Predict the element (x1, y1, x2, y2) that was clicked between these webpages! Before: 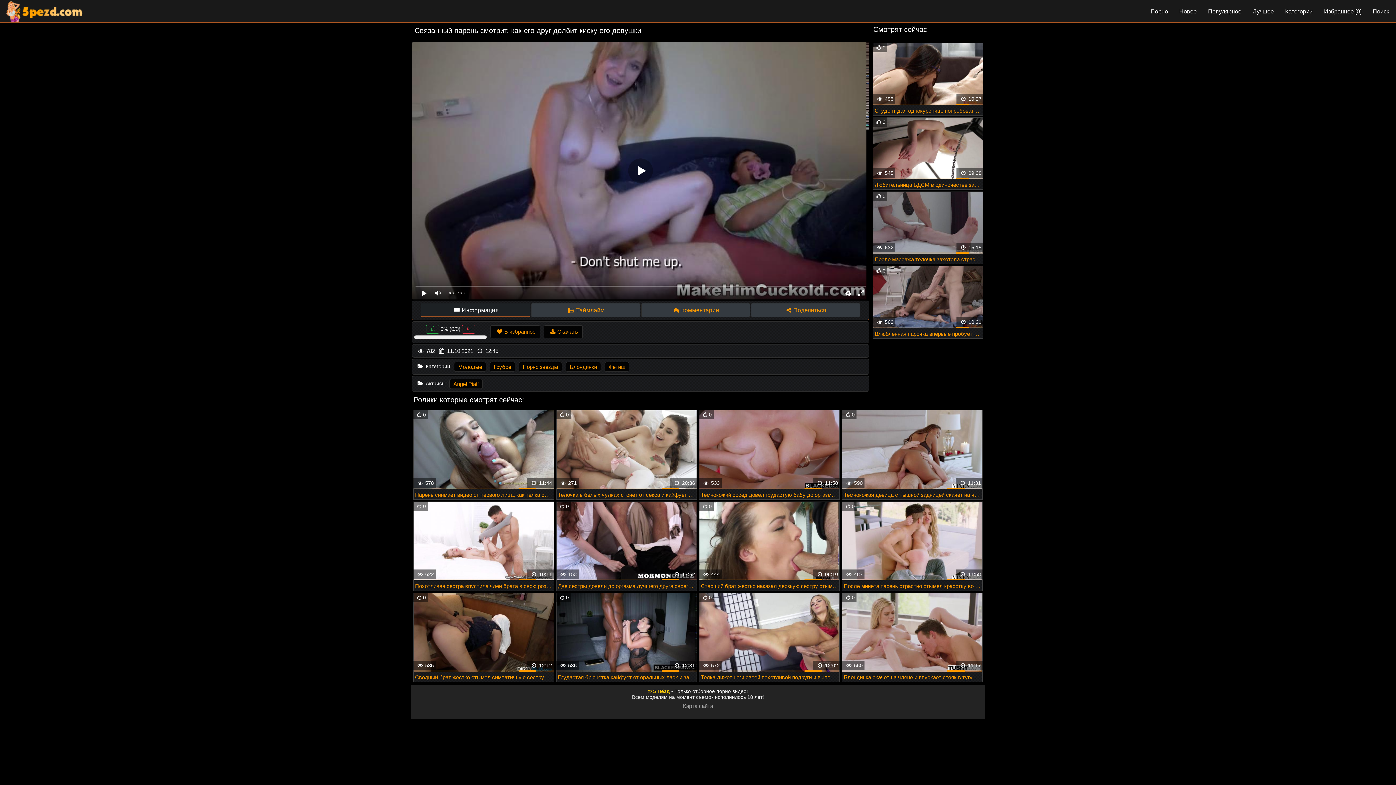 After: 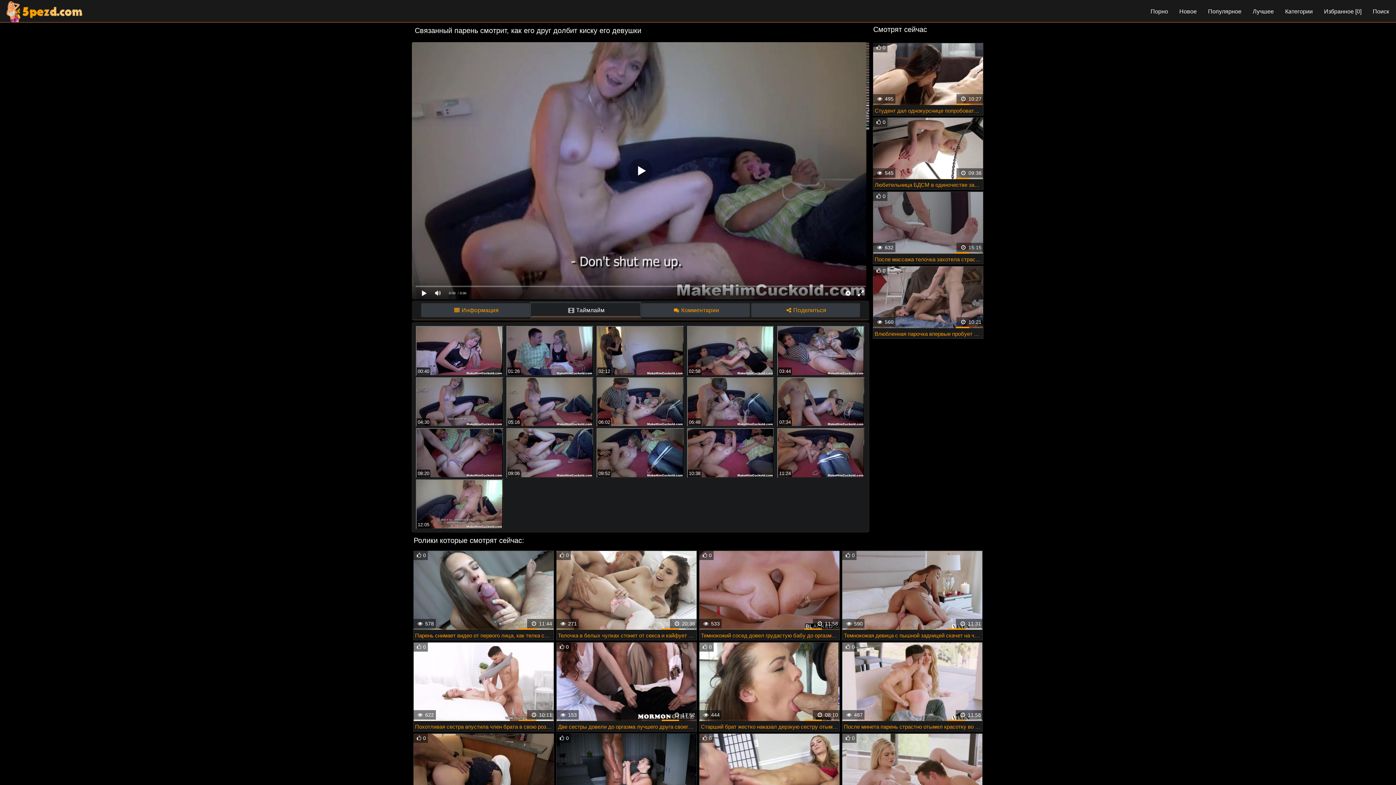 Action: bbox: (531, 303, 640, 317) label:  Таймлайм